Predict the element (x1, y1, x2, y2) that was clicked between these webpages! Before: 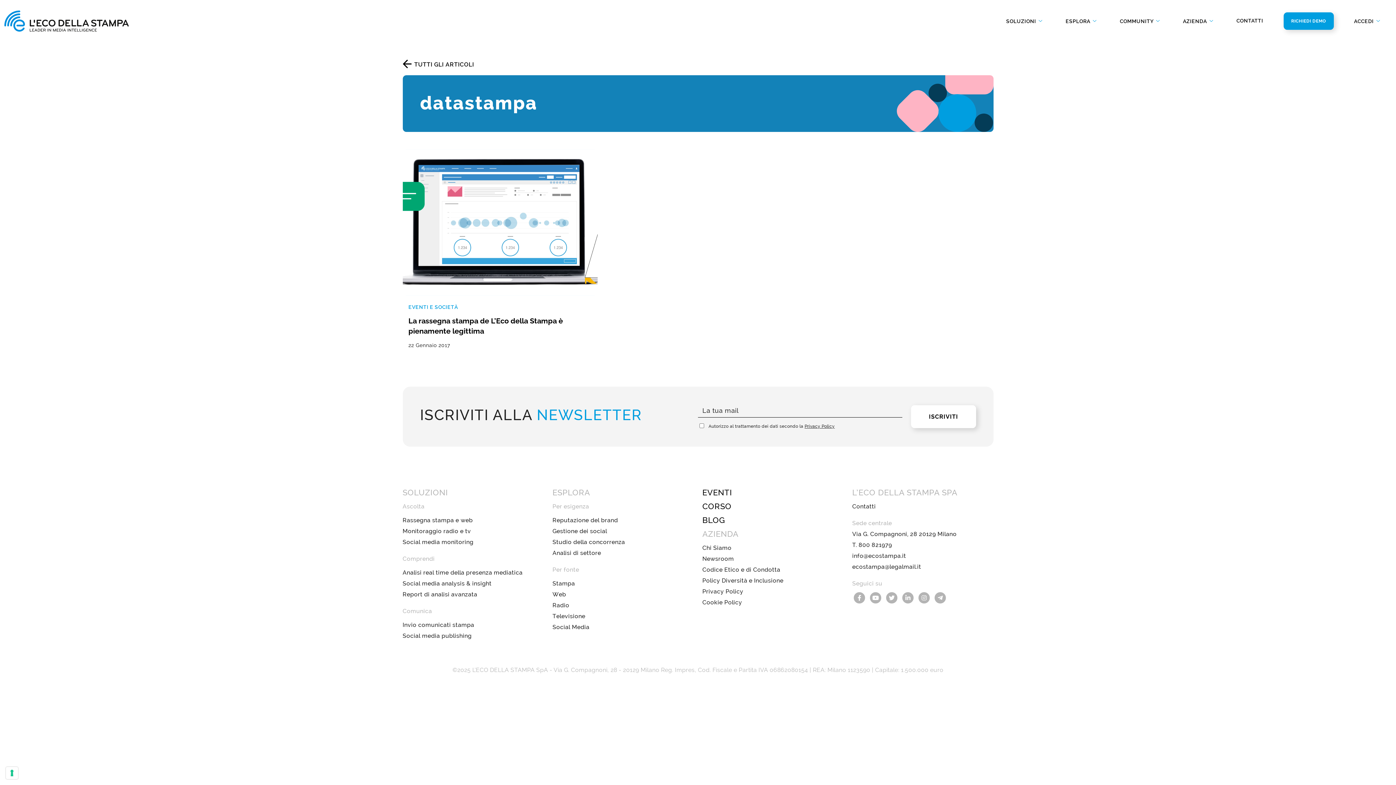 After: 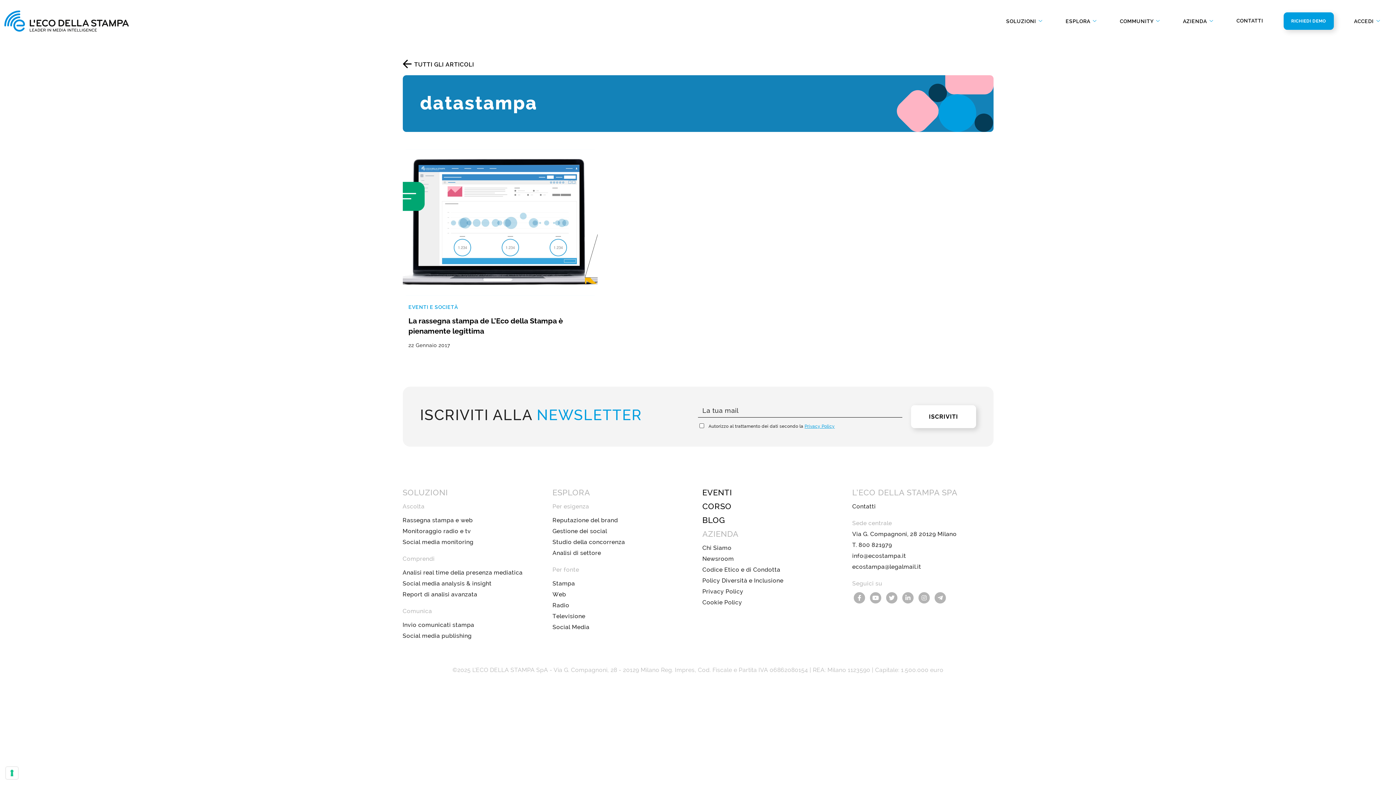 Action: label: Privacy Policy bbox: (804, 424, 835, 429)